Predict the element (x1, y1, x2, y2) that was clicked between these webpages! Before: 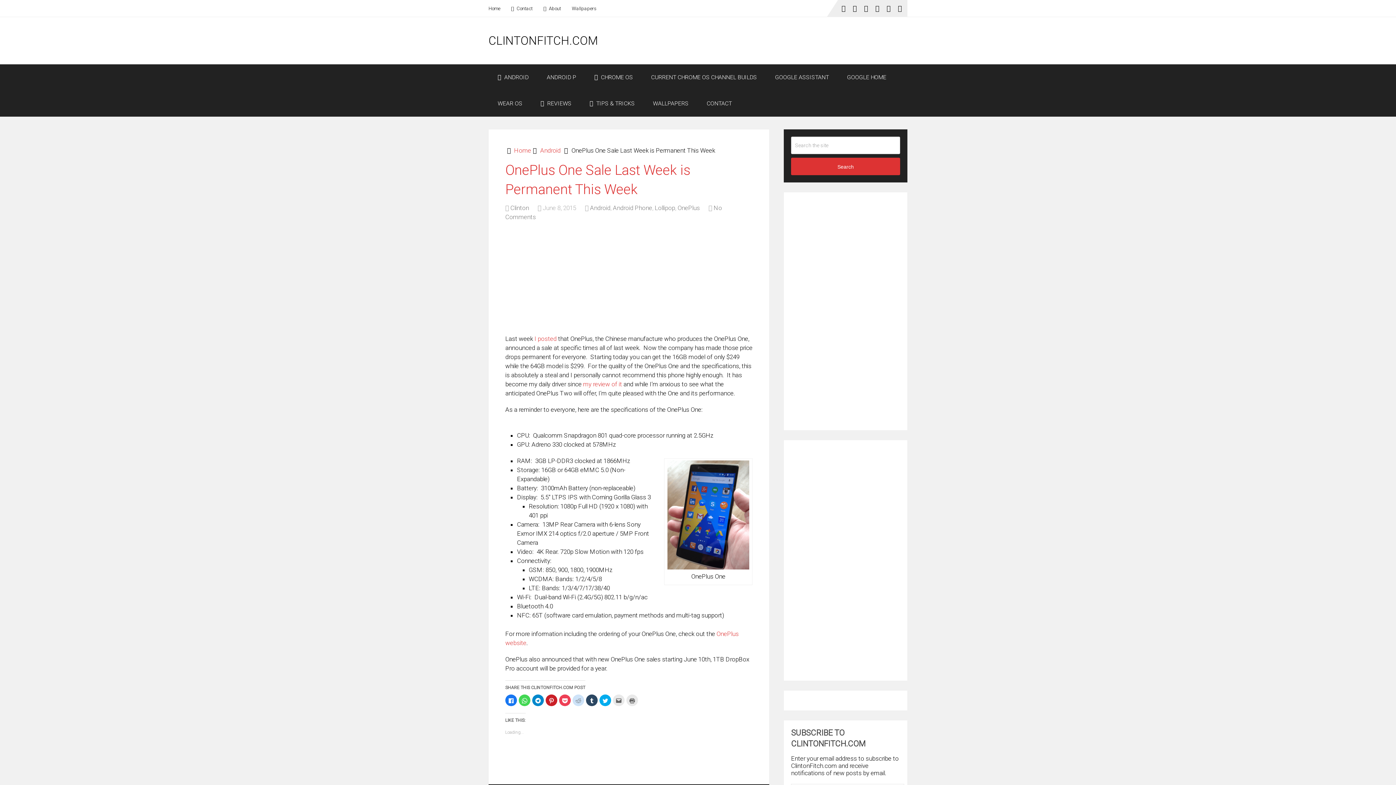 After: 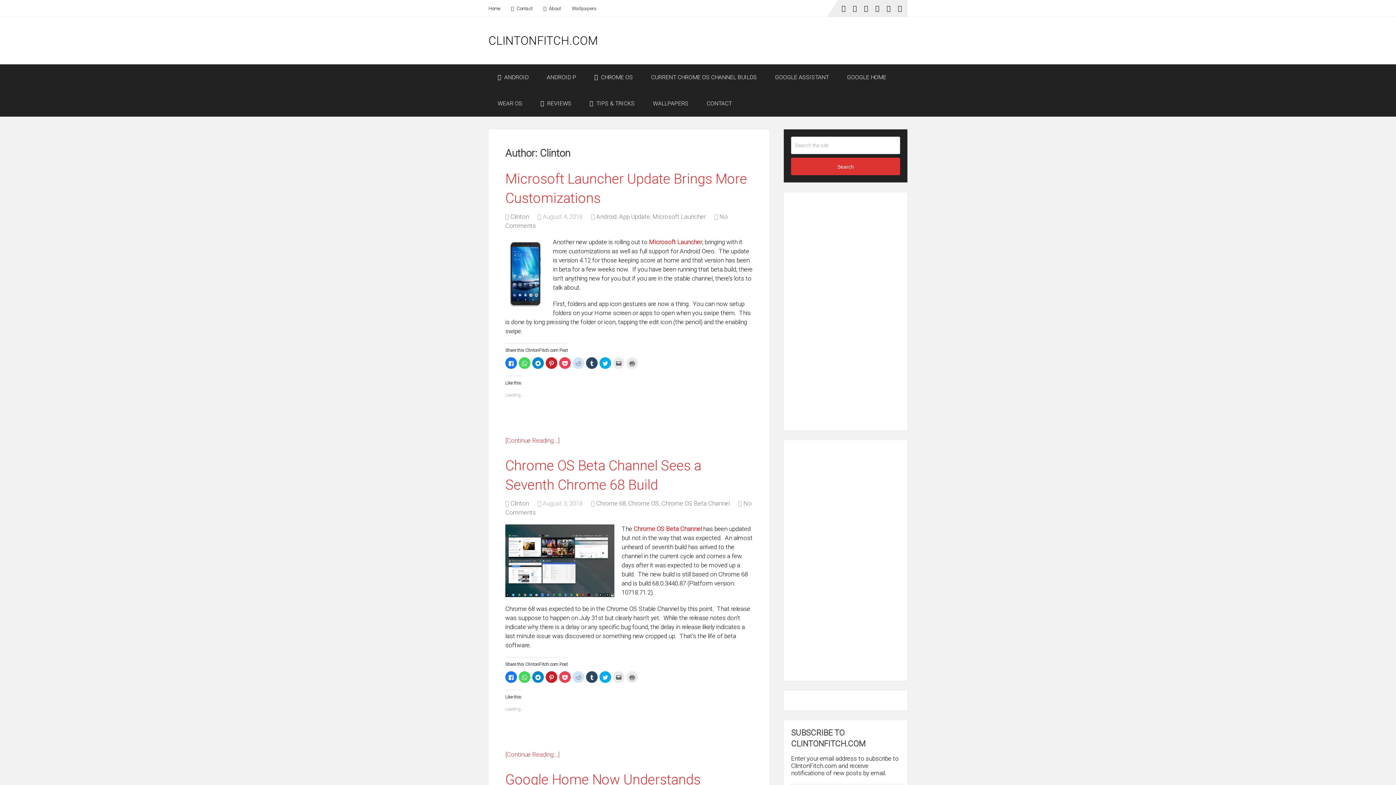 Action: bbox: (510, 204, 529, 211) label: Clinton